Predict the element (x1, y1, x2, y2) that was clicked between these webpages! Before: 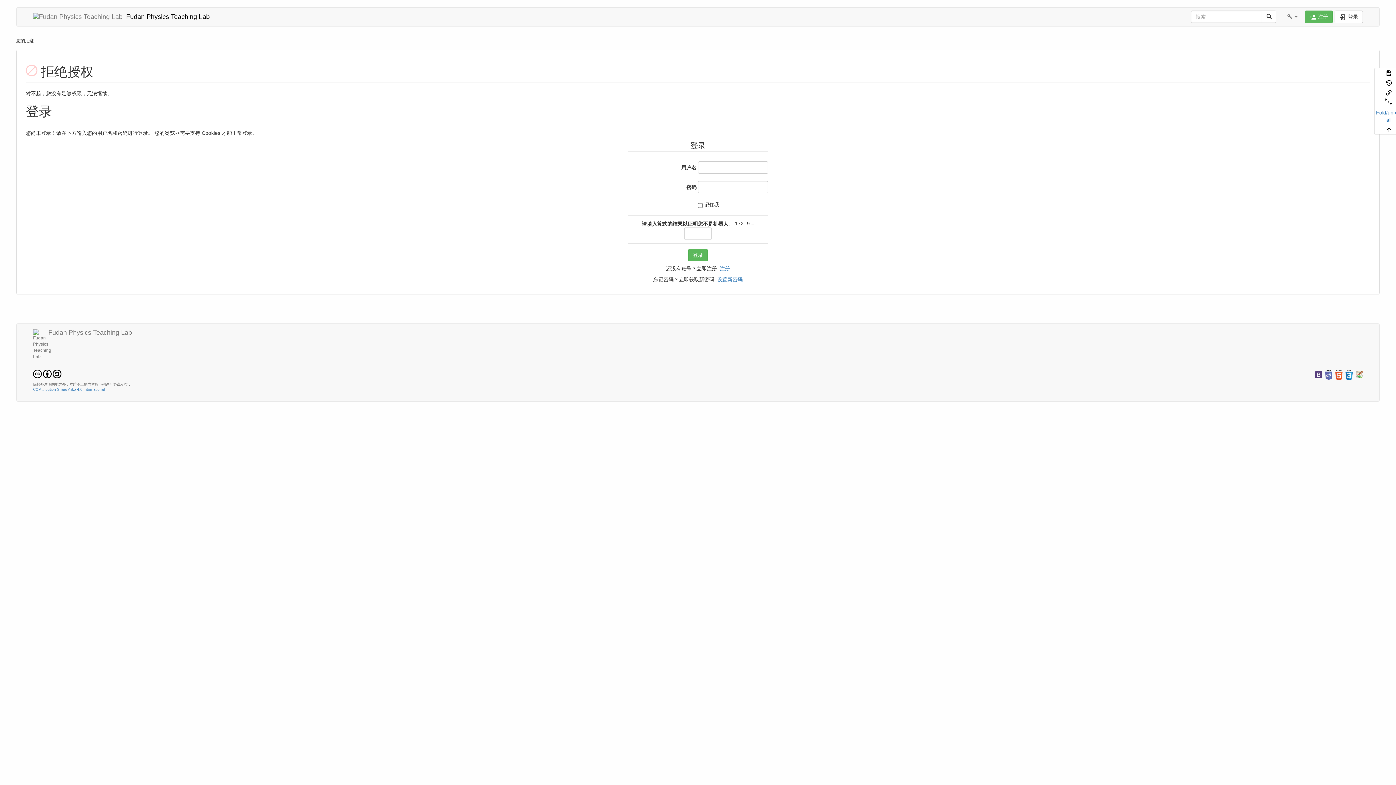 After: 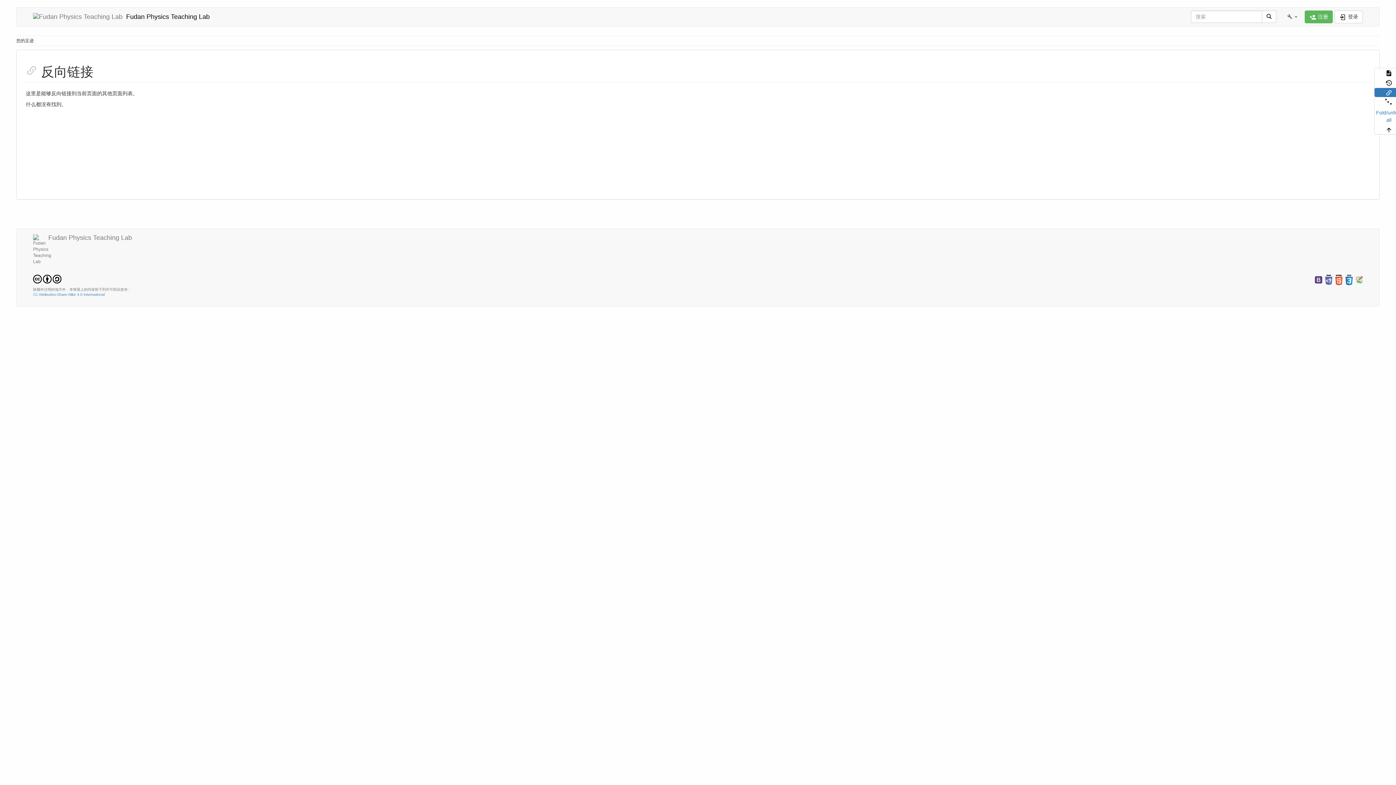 Action: bbox: (1374, 88, 1403, 97)